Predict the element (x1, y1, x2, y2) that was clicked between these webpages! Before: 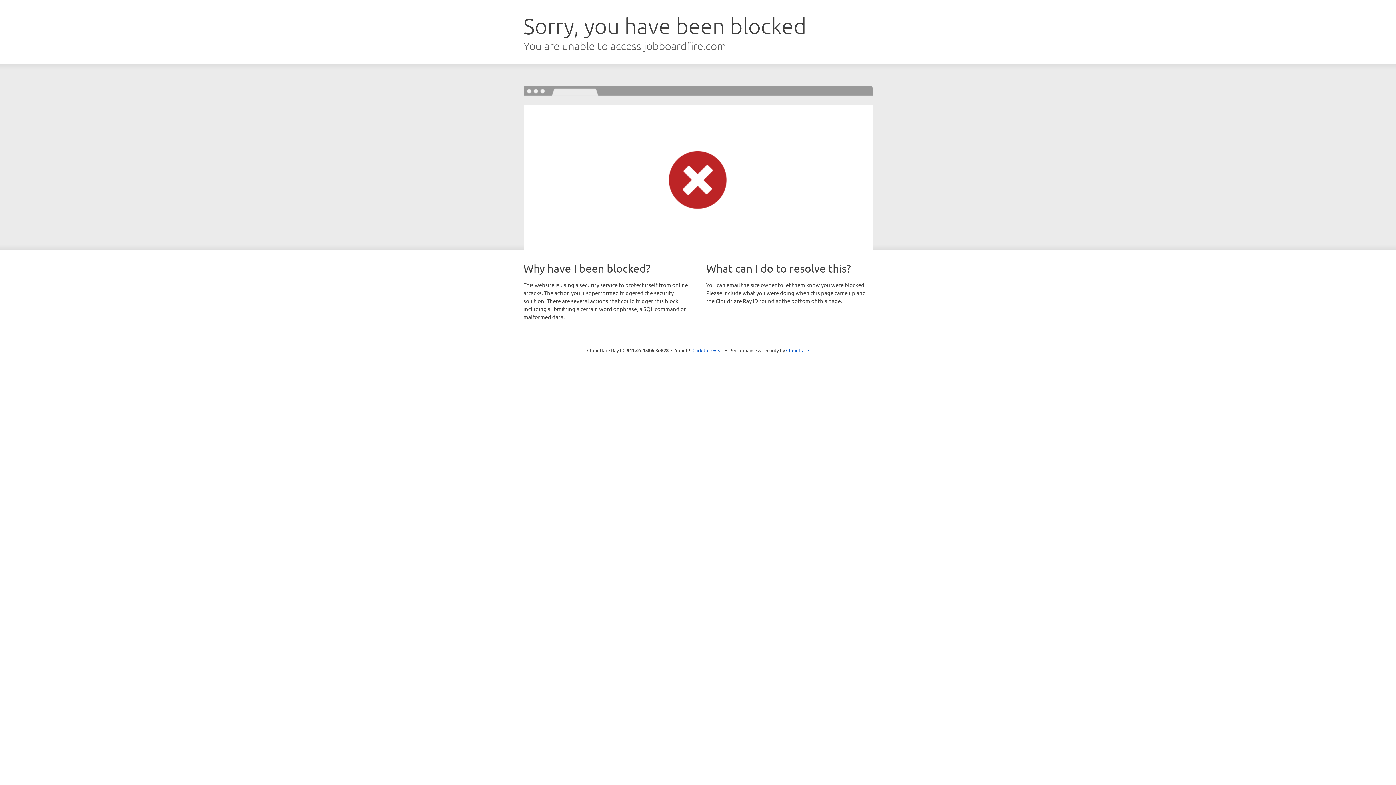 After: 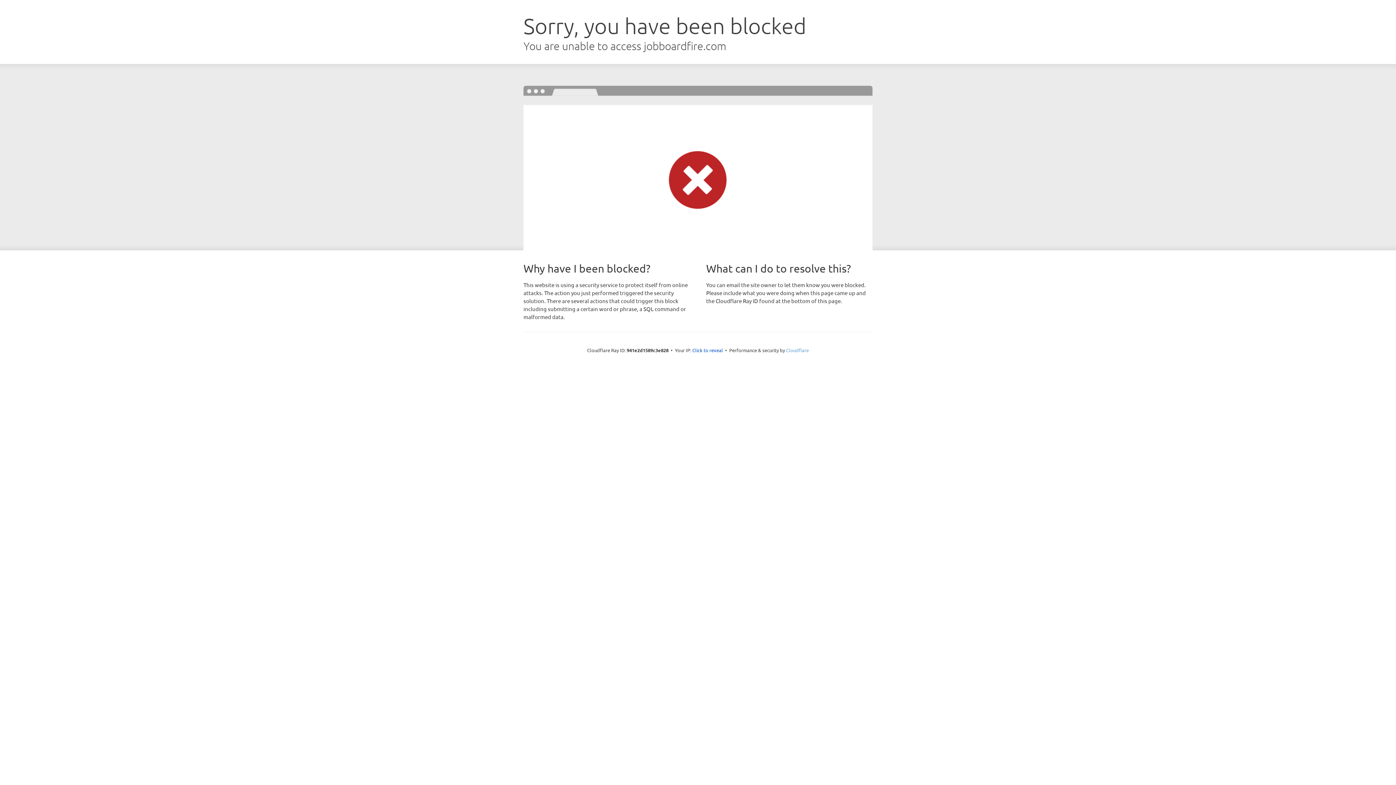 Action: bbox: (786, 347, 809, 353) label: Cloudflare